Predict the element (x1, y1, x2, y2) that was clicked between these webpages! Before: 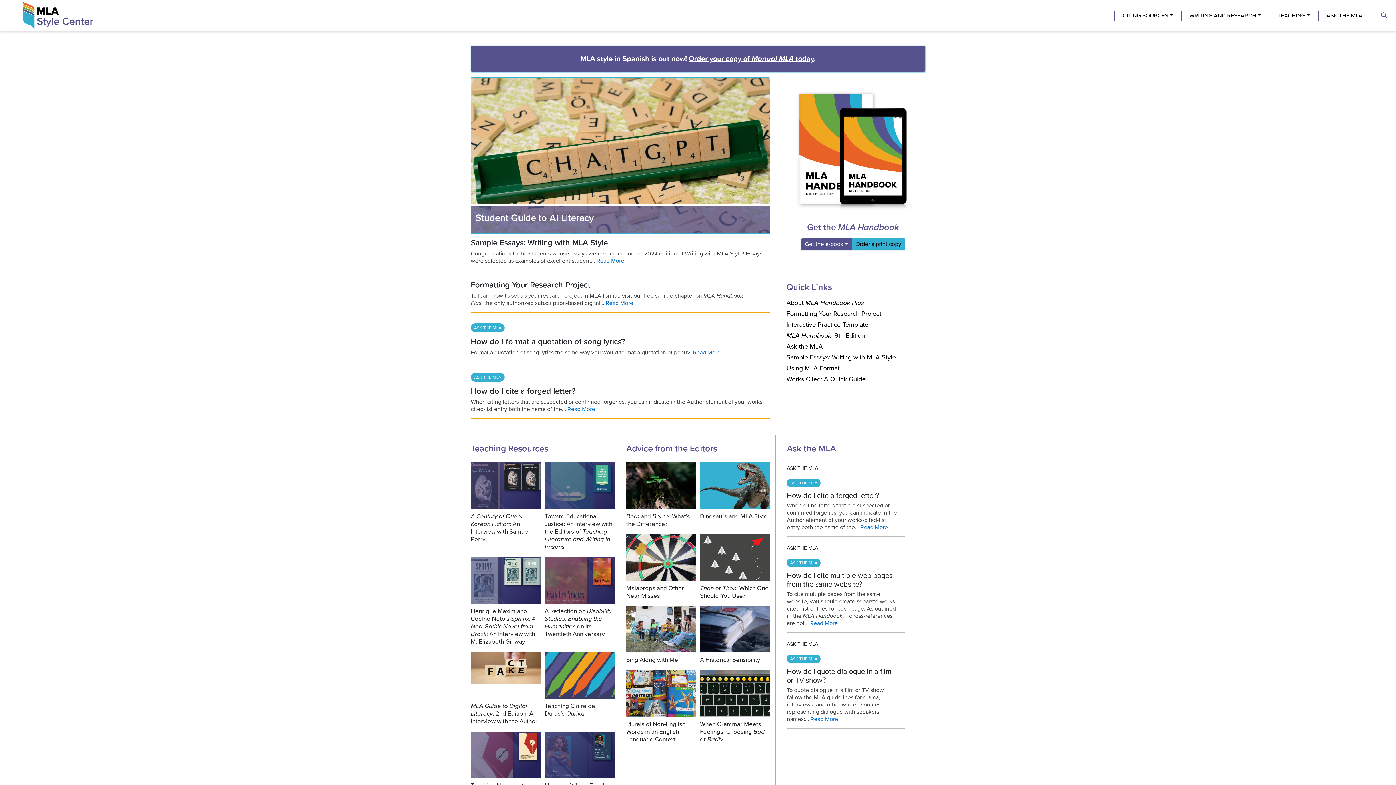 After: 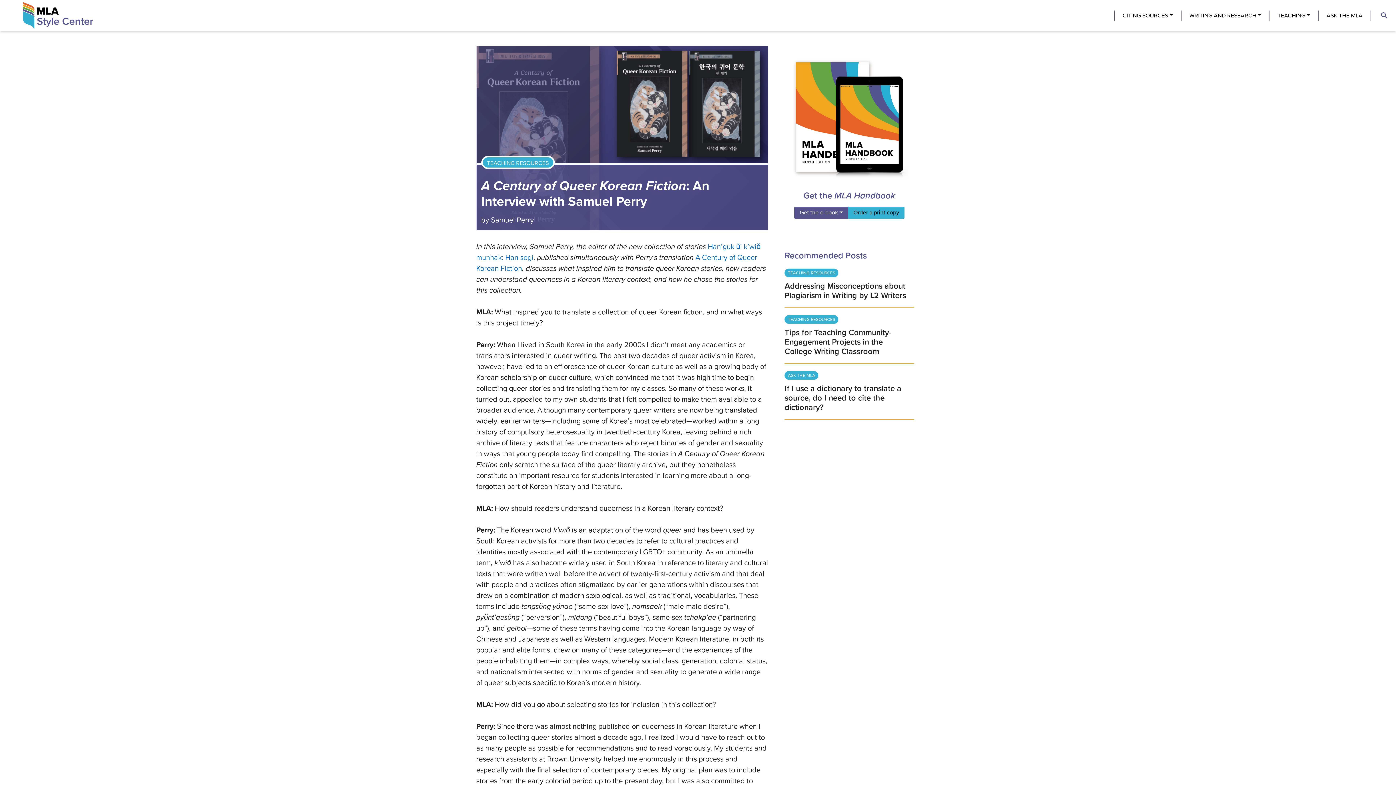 Action: label: A Century of Queer Korean Fiction: An Interview with Samuel Perry bbox: (470, 462, 541, 546)